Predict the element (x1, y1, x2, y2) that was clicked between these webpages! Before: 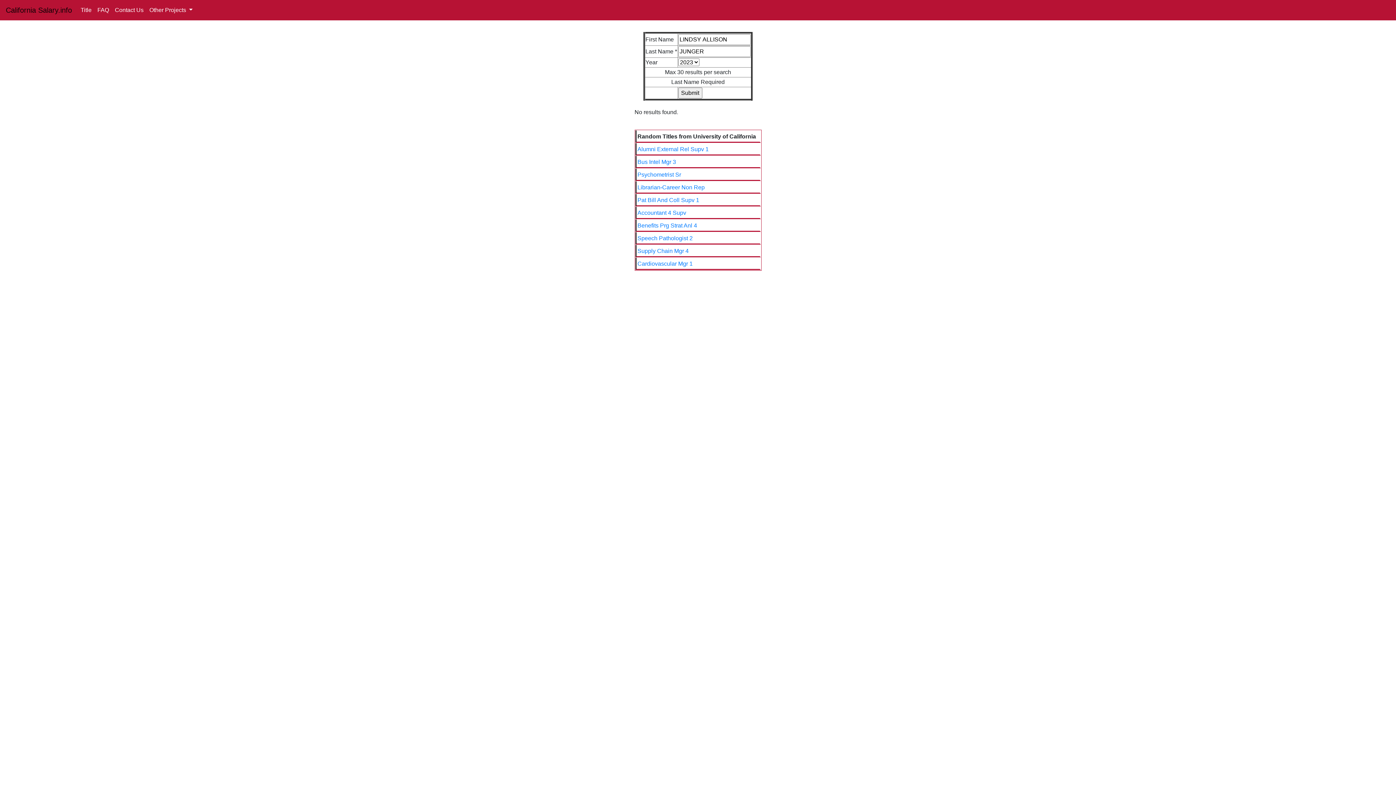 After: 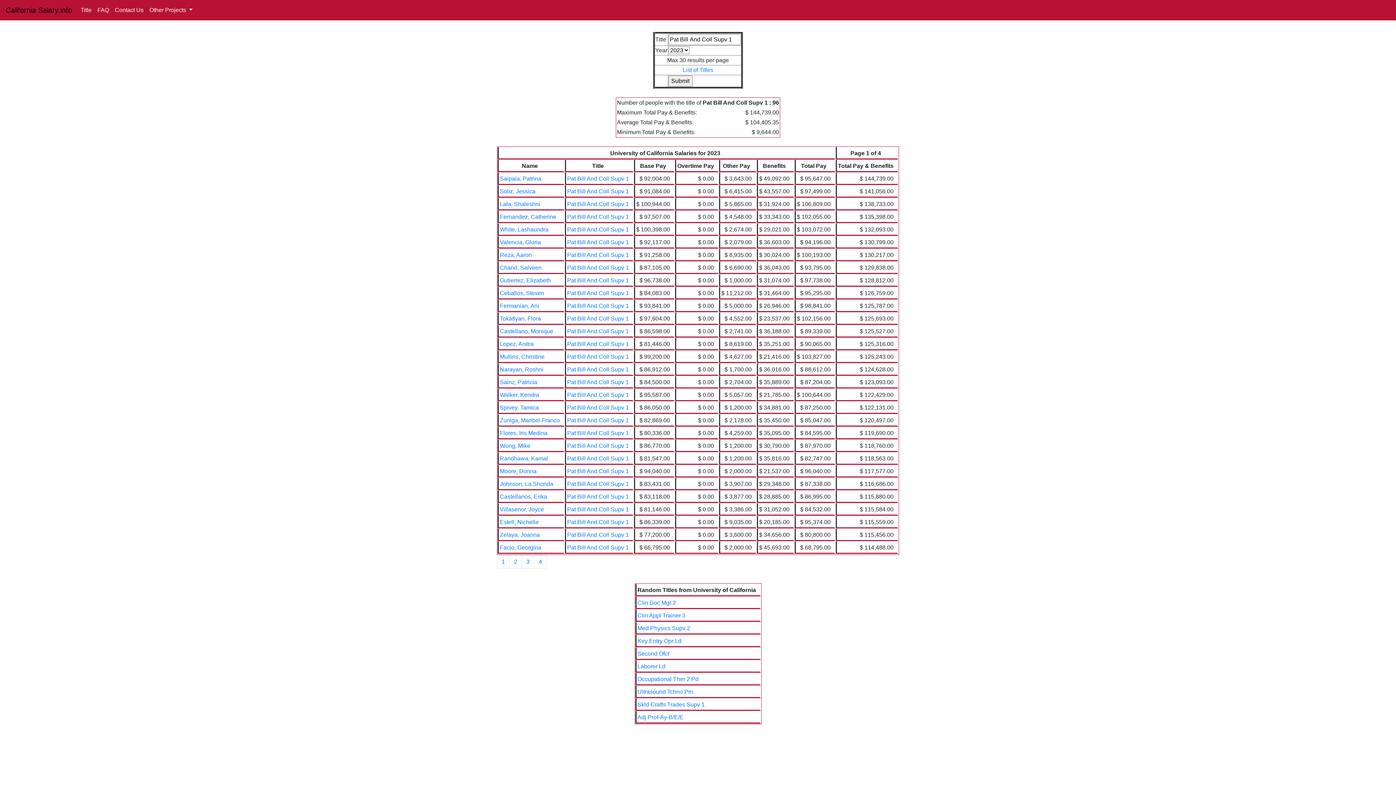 Action: bbox: (637, 197, 699, 203) label: Pat Bill And Coll Supv 1